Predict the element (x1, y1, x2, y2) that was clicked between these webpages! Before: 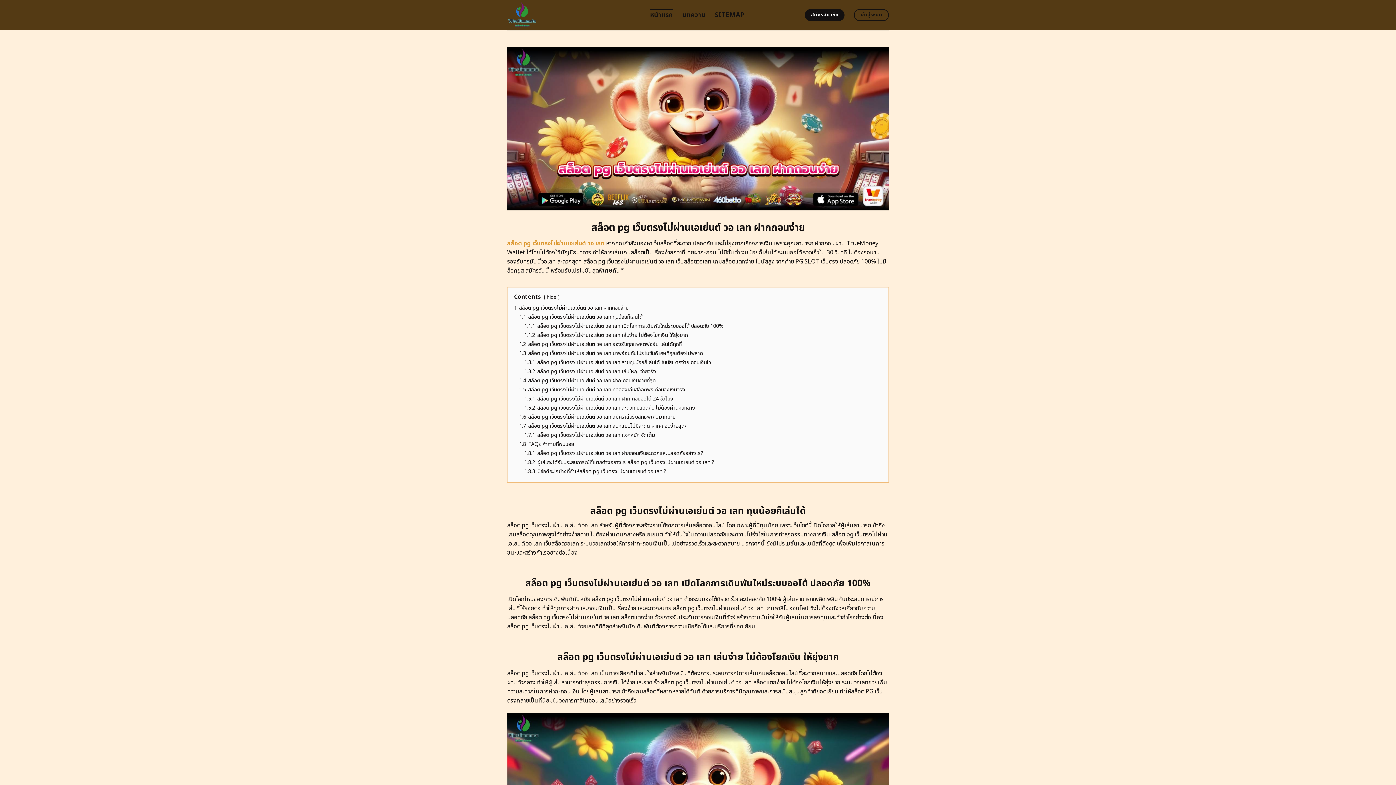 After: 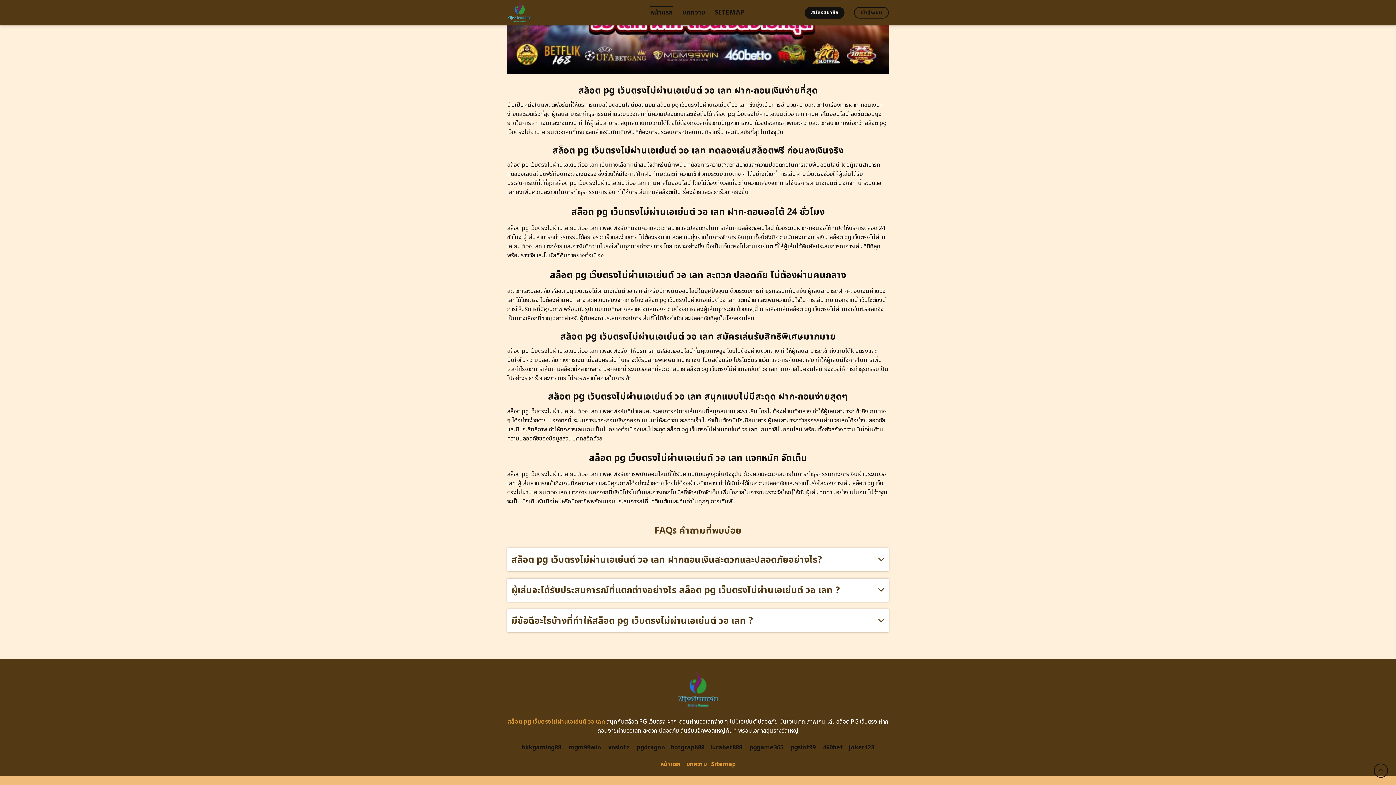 Action: bbox: (524, 395, 673, 402) label: 1.5.1 สล็อต pg เว็บตรงไม่ผ่านเอเย่นต์ วอ เลท ฝาก-ถอนออโต้ 24 ชั่วโมง